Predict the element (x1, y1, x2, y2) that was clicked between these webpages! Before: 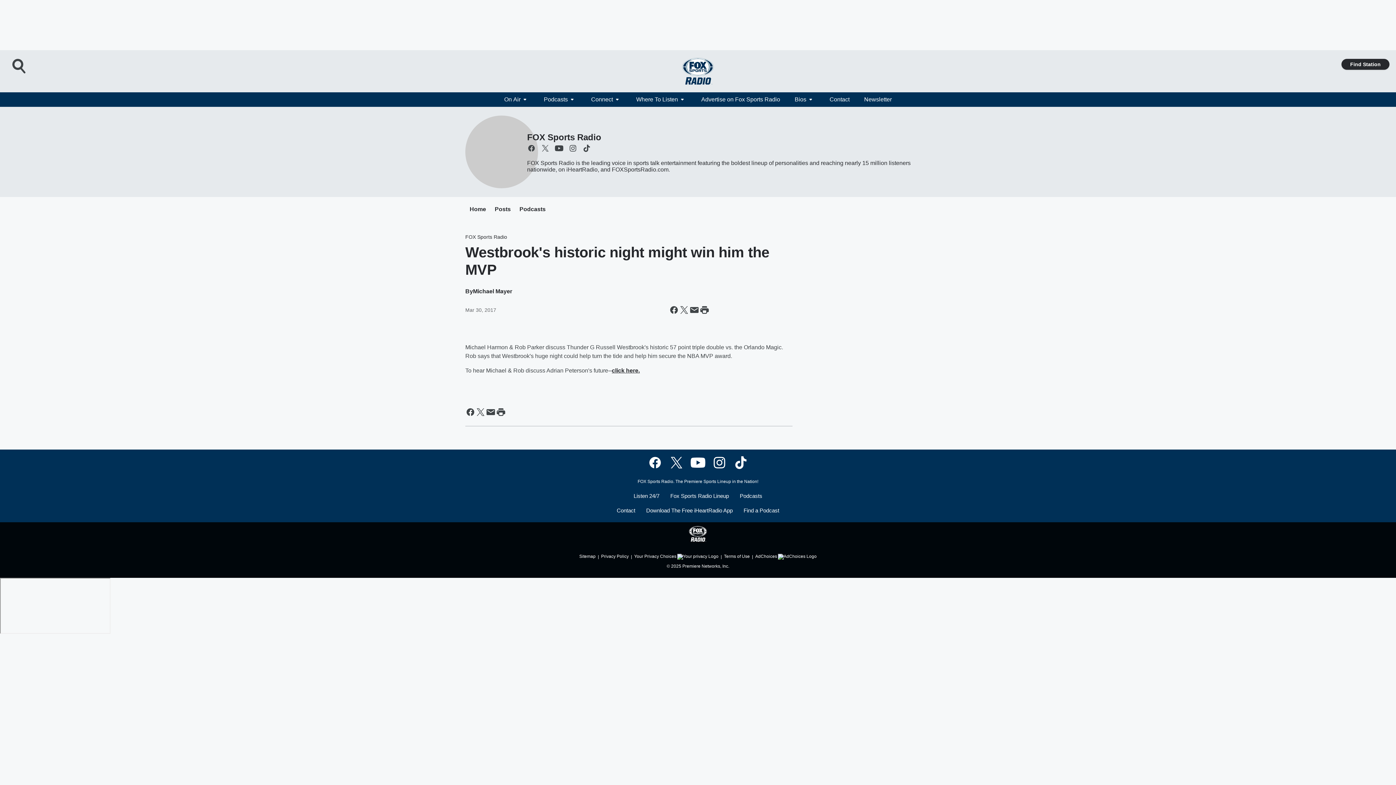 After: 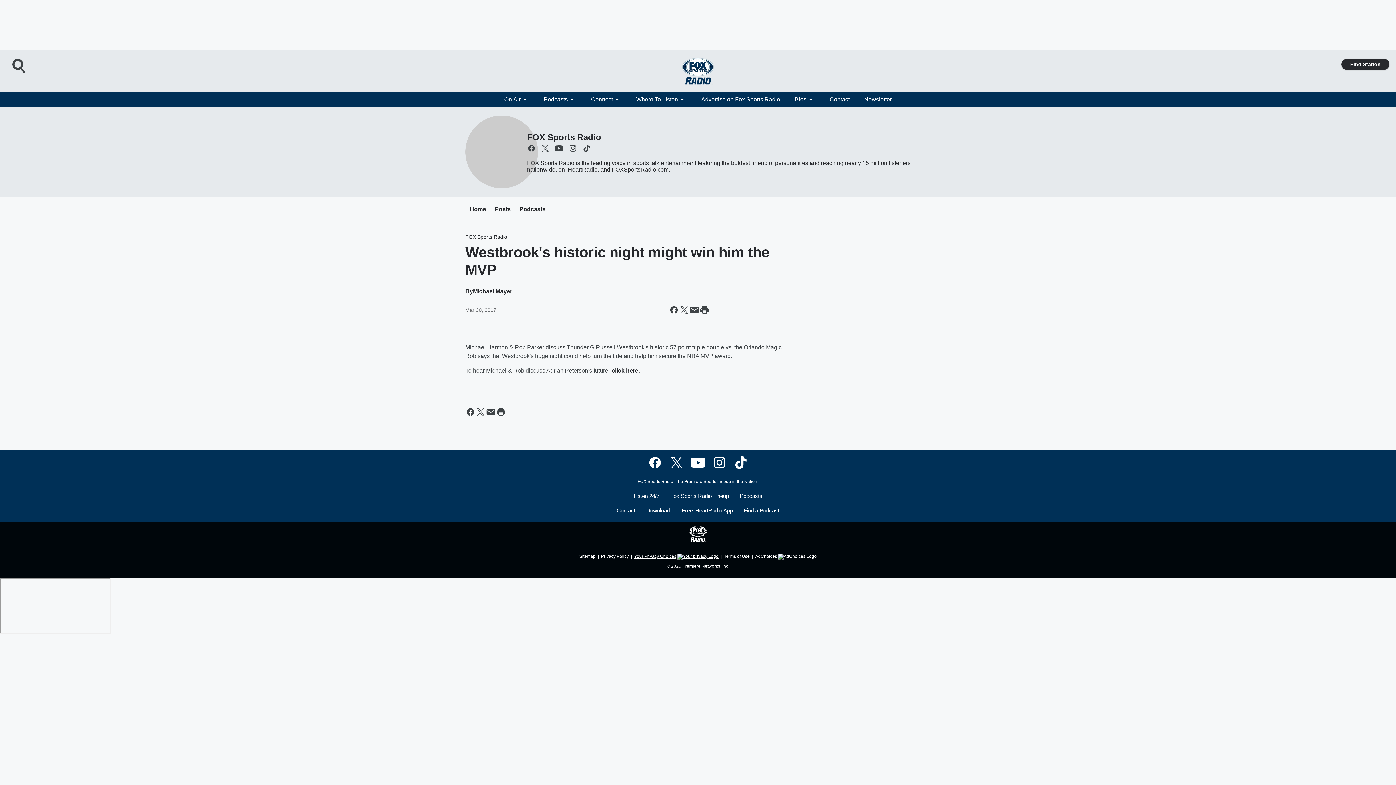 Action: bbox: (634, 550, 718, 560) label: Your Privacy Choices